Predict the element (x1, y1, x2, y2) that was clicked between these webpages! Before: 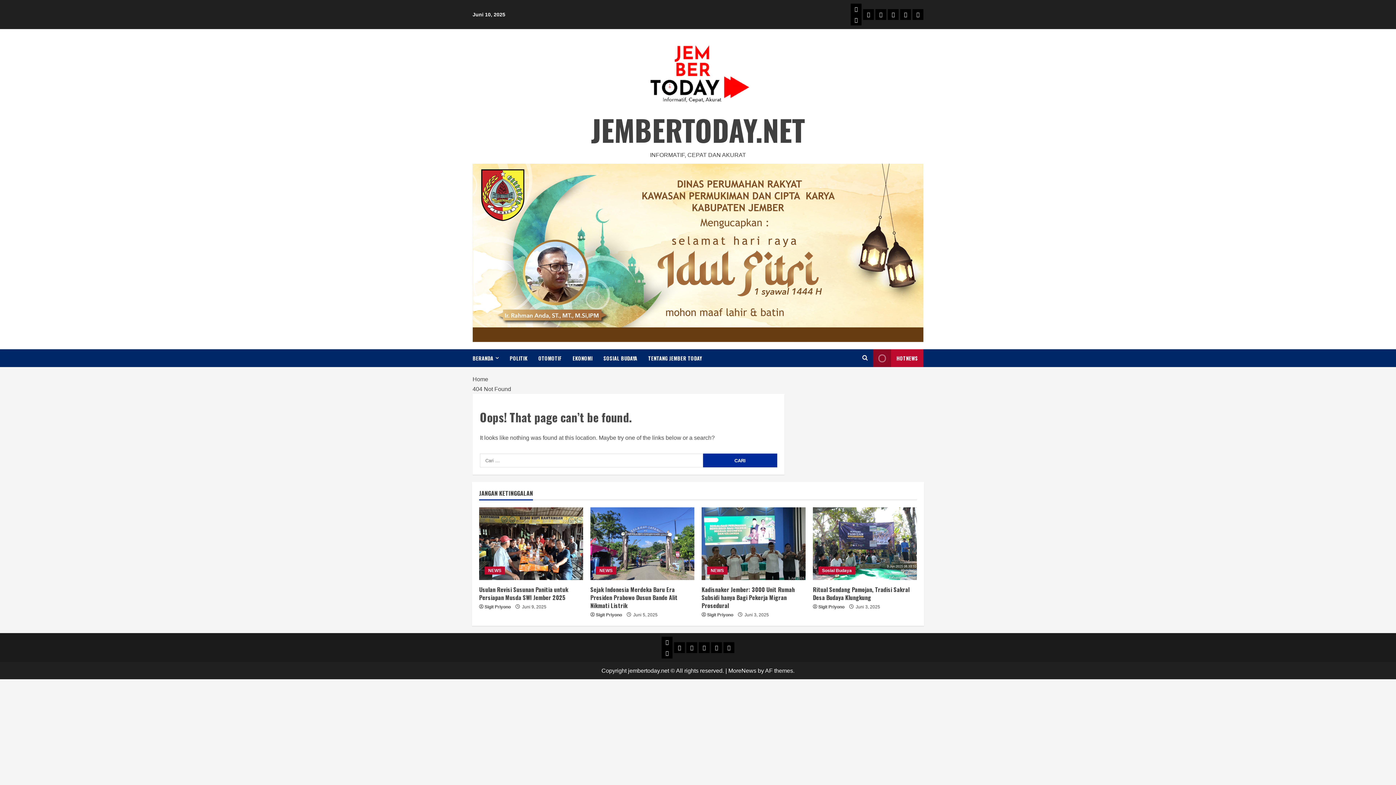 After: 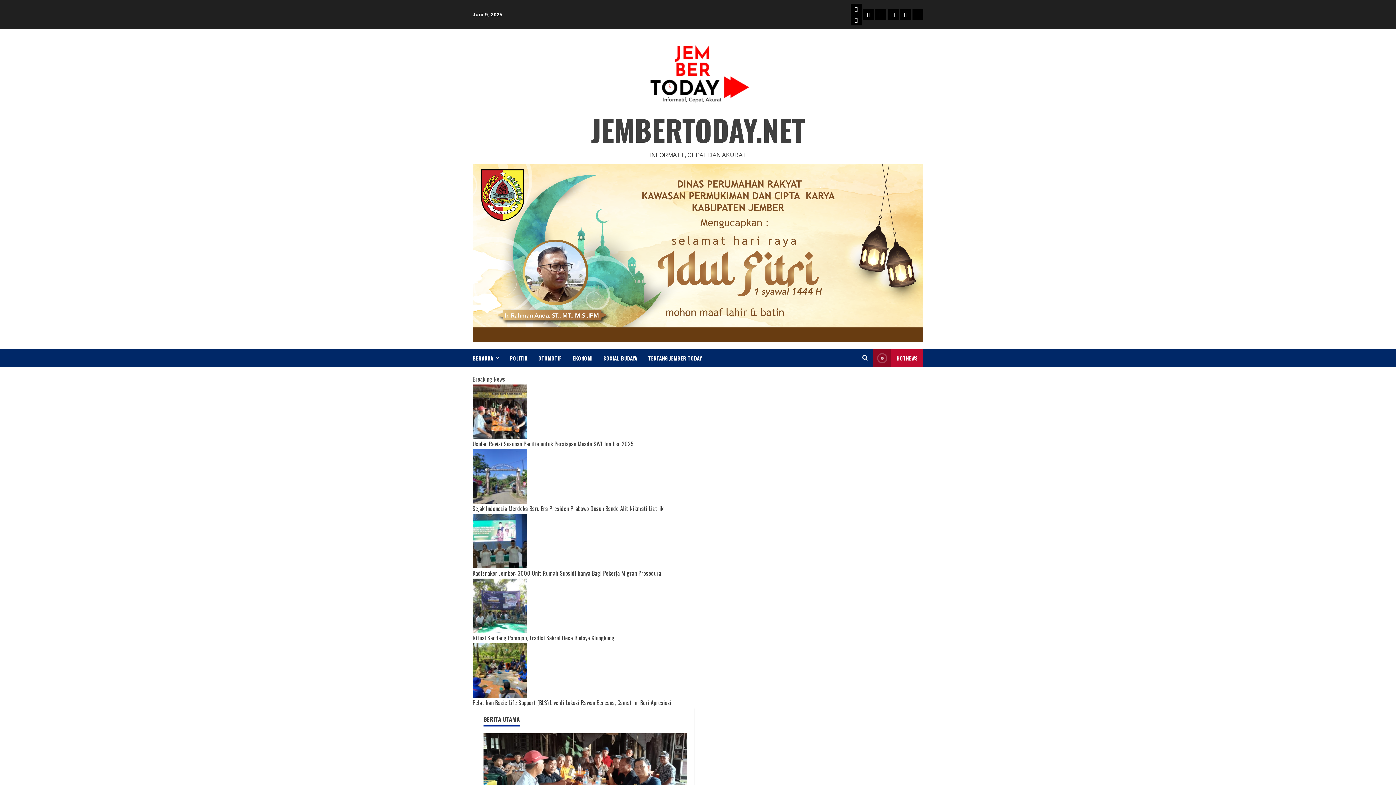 Action: label: BERANDA bbox: (472, 349, 504, 367)